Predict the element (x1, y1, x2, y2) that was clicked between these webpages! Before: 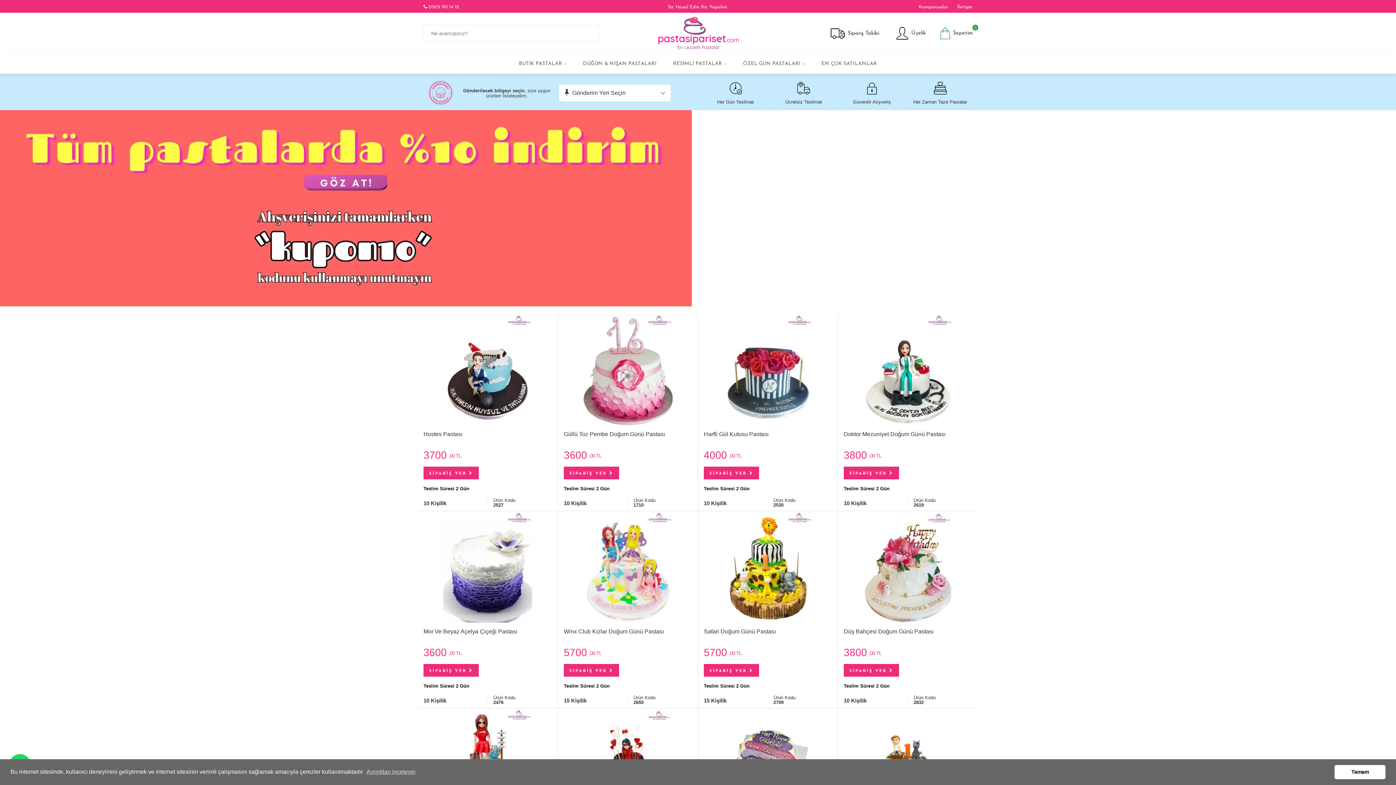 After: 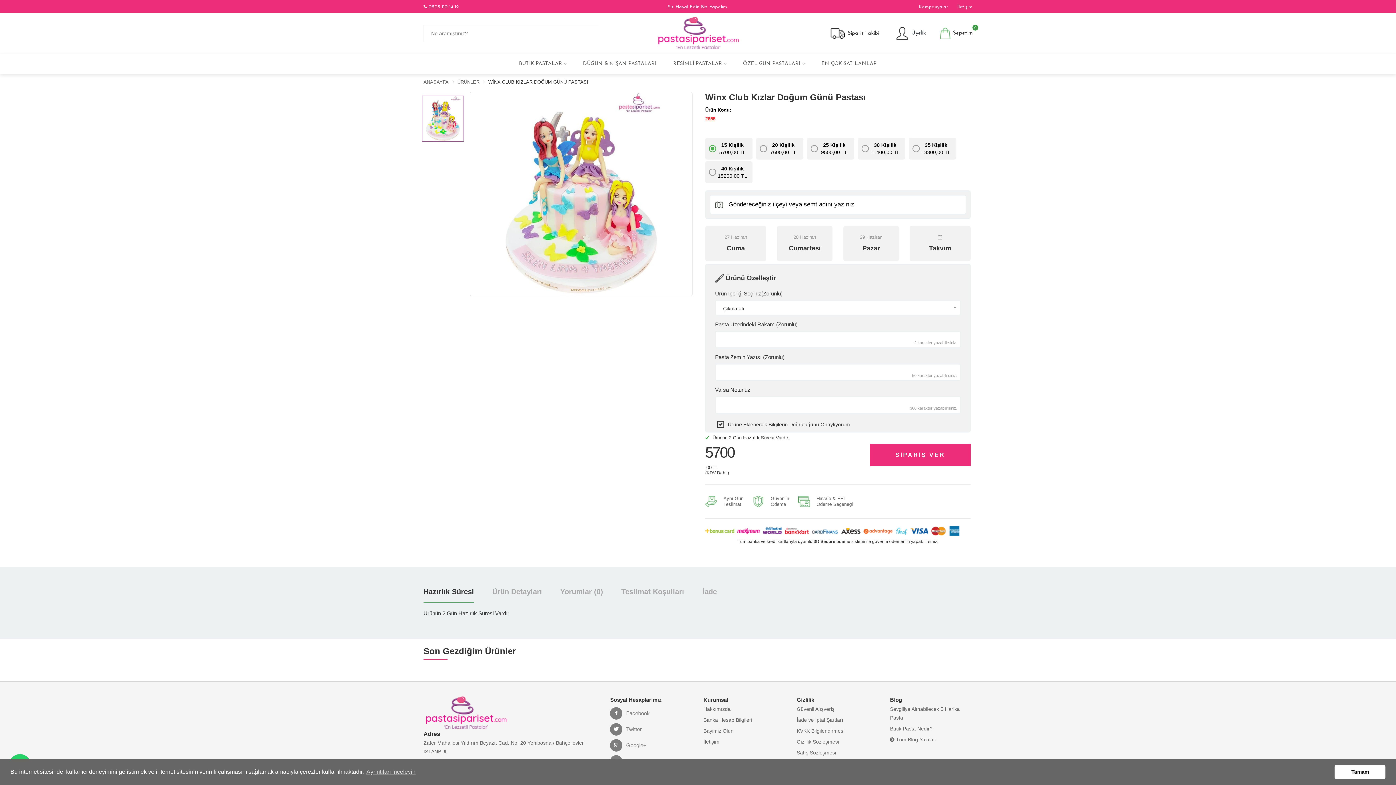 Action: label: SİPARİŞ VER  bbox: (564, 664, 619, 677)